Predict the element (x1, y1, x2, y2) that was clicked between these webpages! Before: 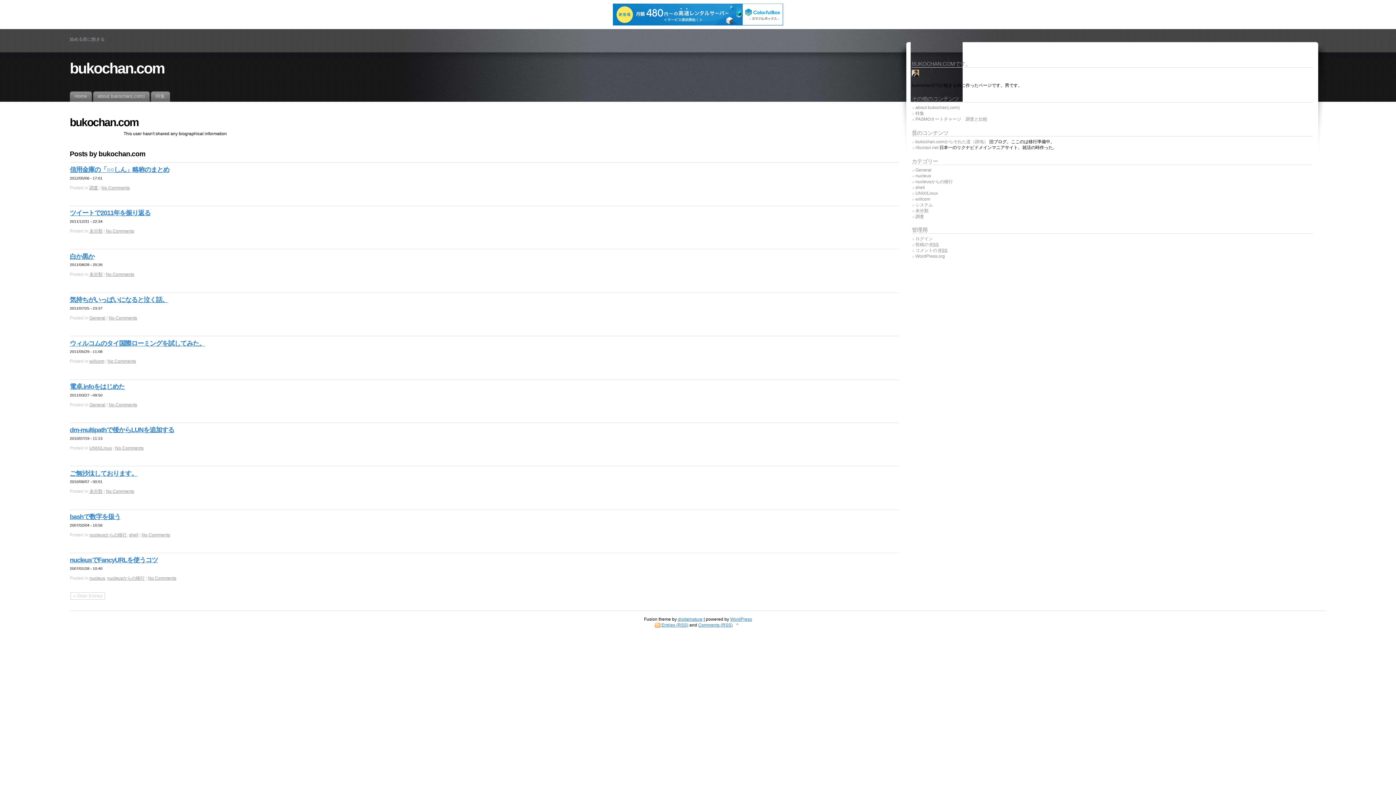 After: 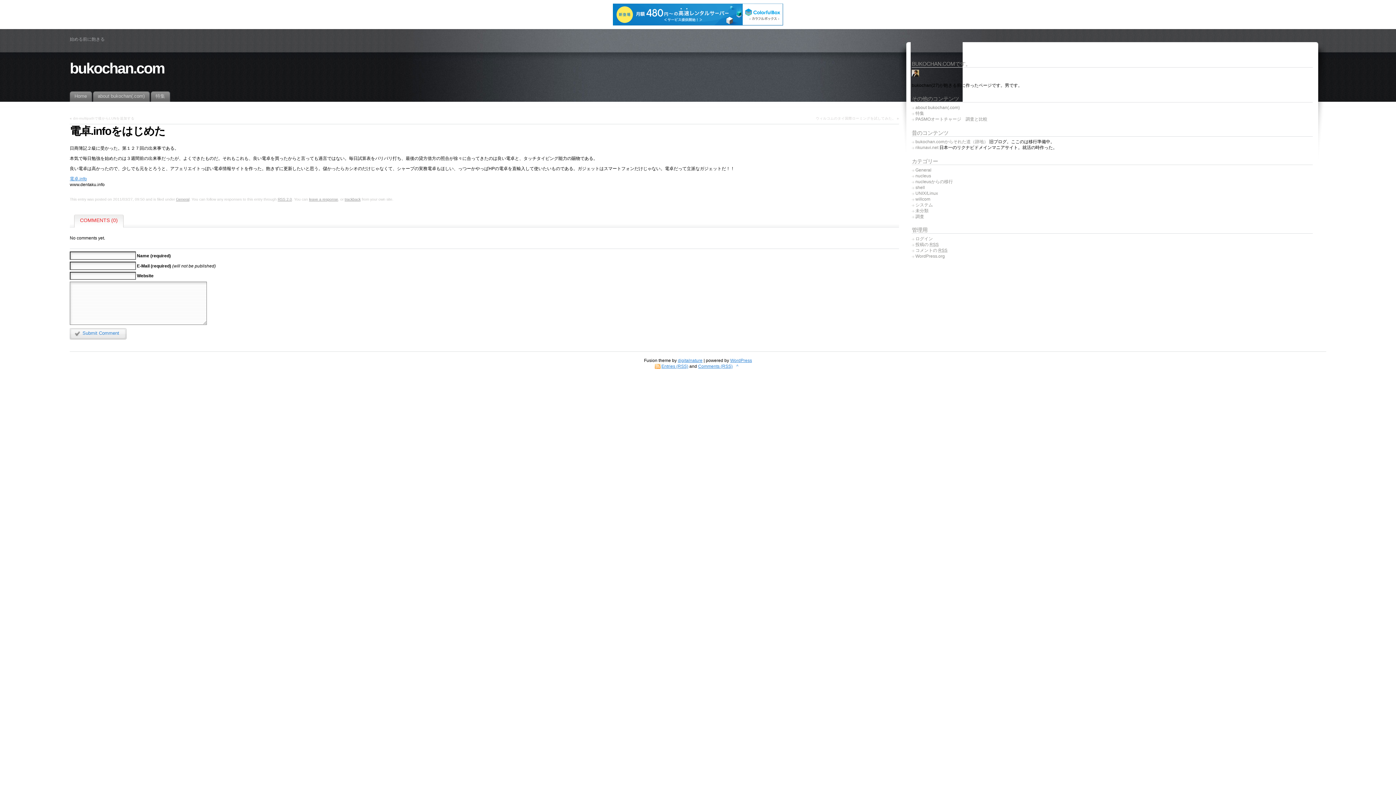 Action: bbox: (69, 383, 124, 390) label: 電卓.infoをはじめた